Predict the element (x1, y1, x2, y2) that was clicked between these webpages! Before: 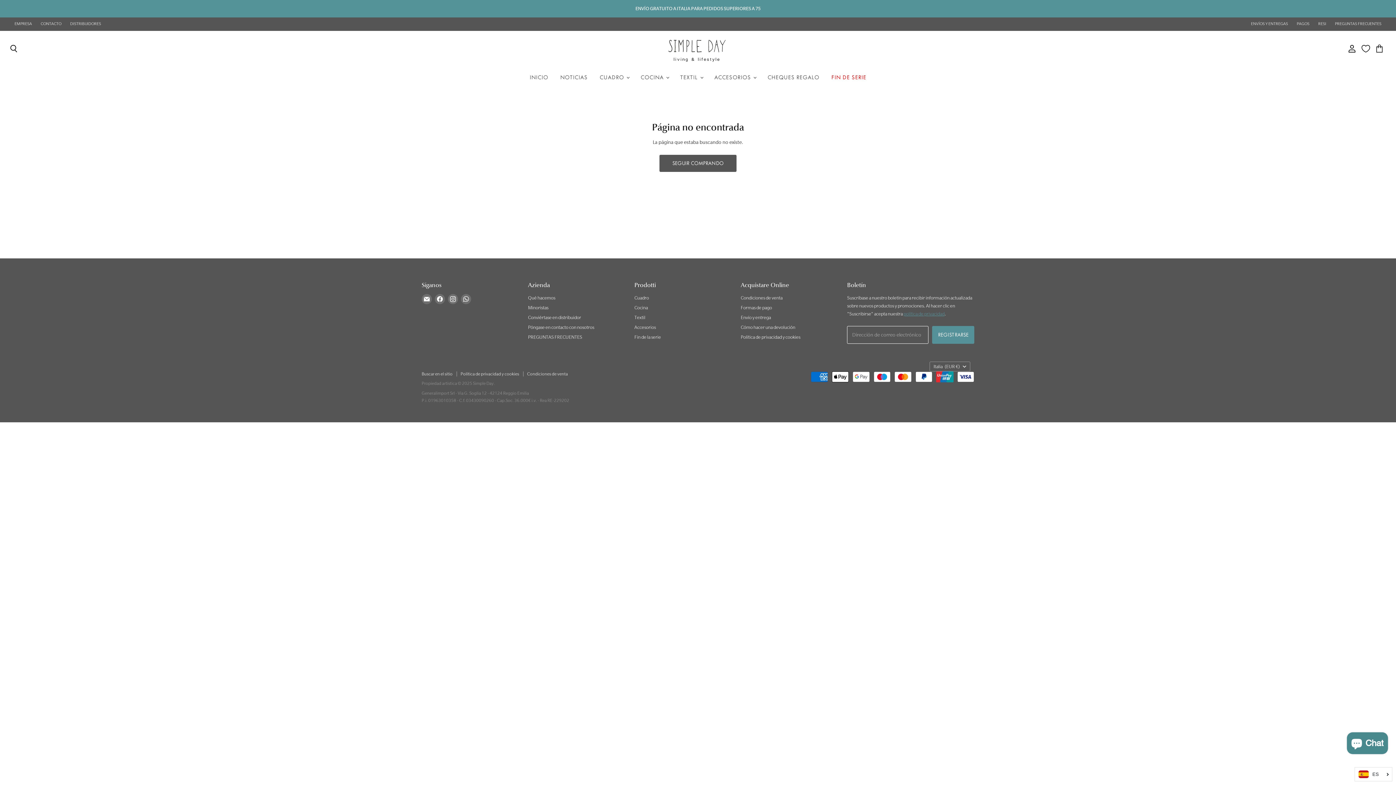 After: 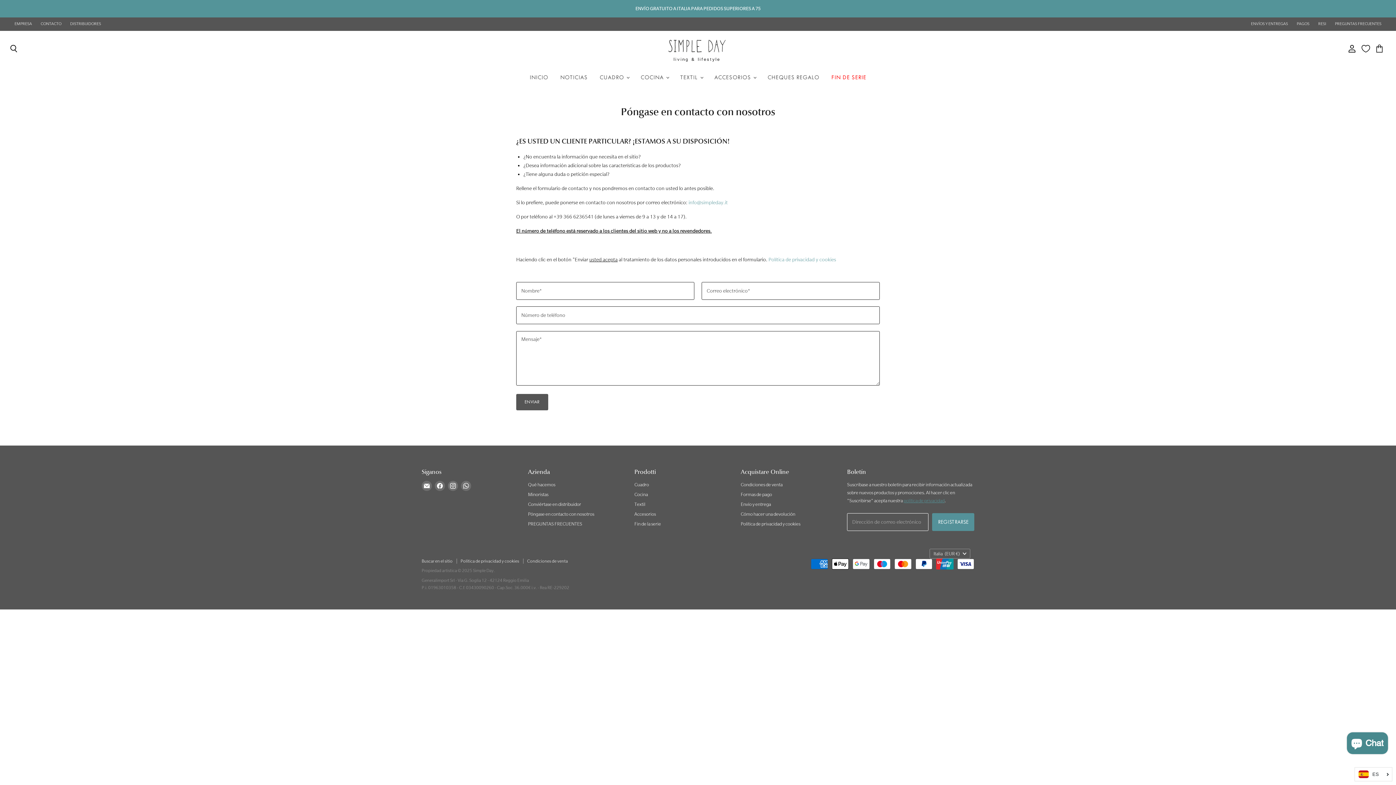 Action: label: Póngase en contacto con nosotros bbox: (528, 324, 594, 330)